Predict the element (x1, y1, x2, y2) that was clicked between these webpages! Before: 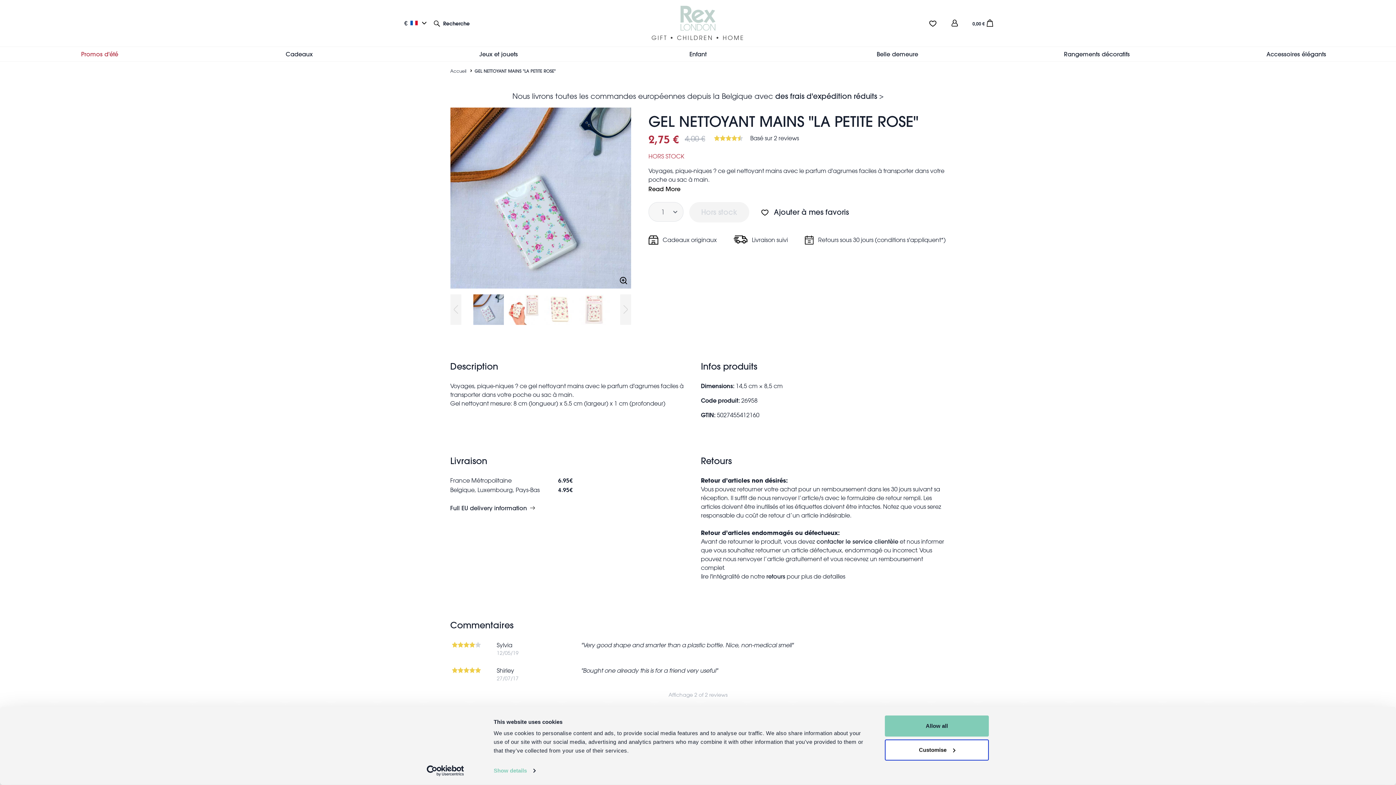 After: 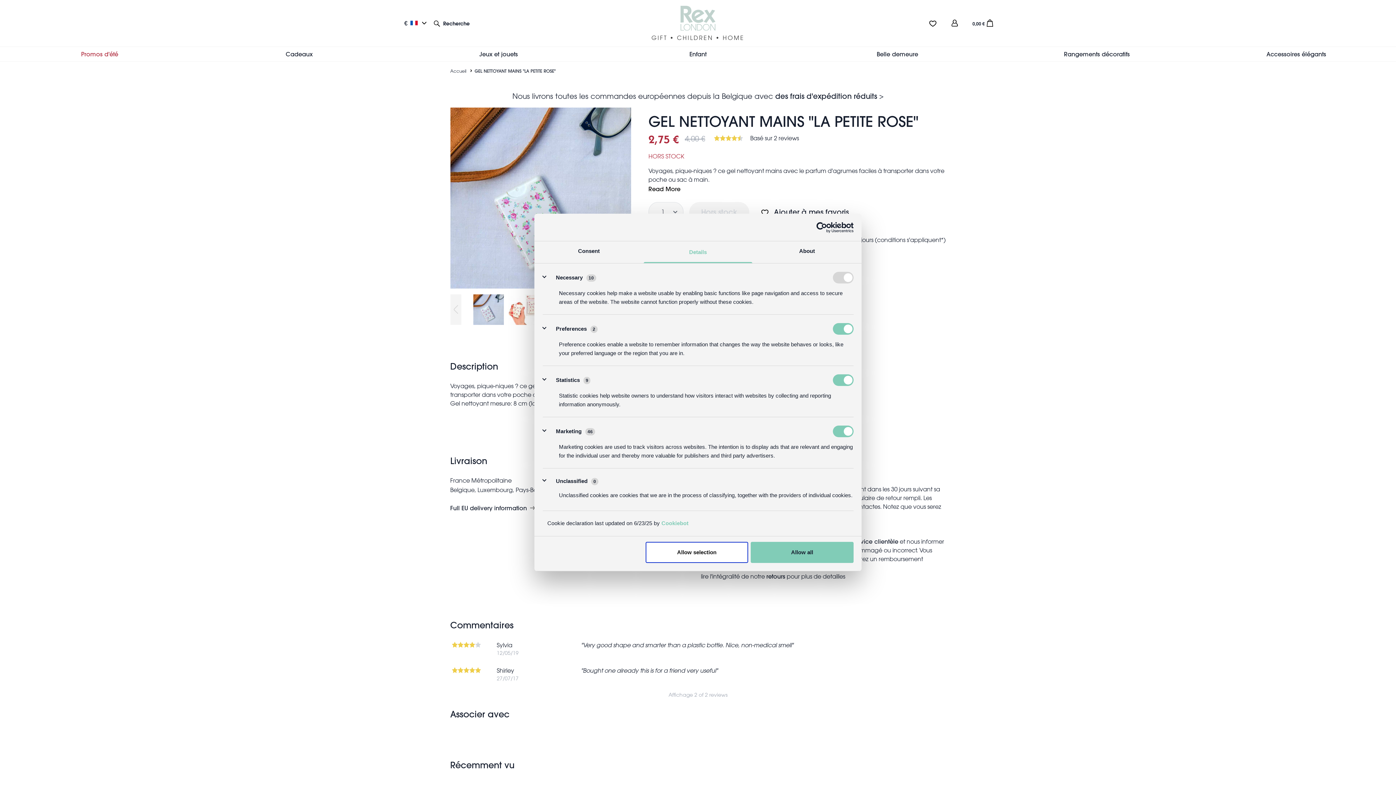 Action: label: Customise bbox: (885, 739, 989, 760)